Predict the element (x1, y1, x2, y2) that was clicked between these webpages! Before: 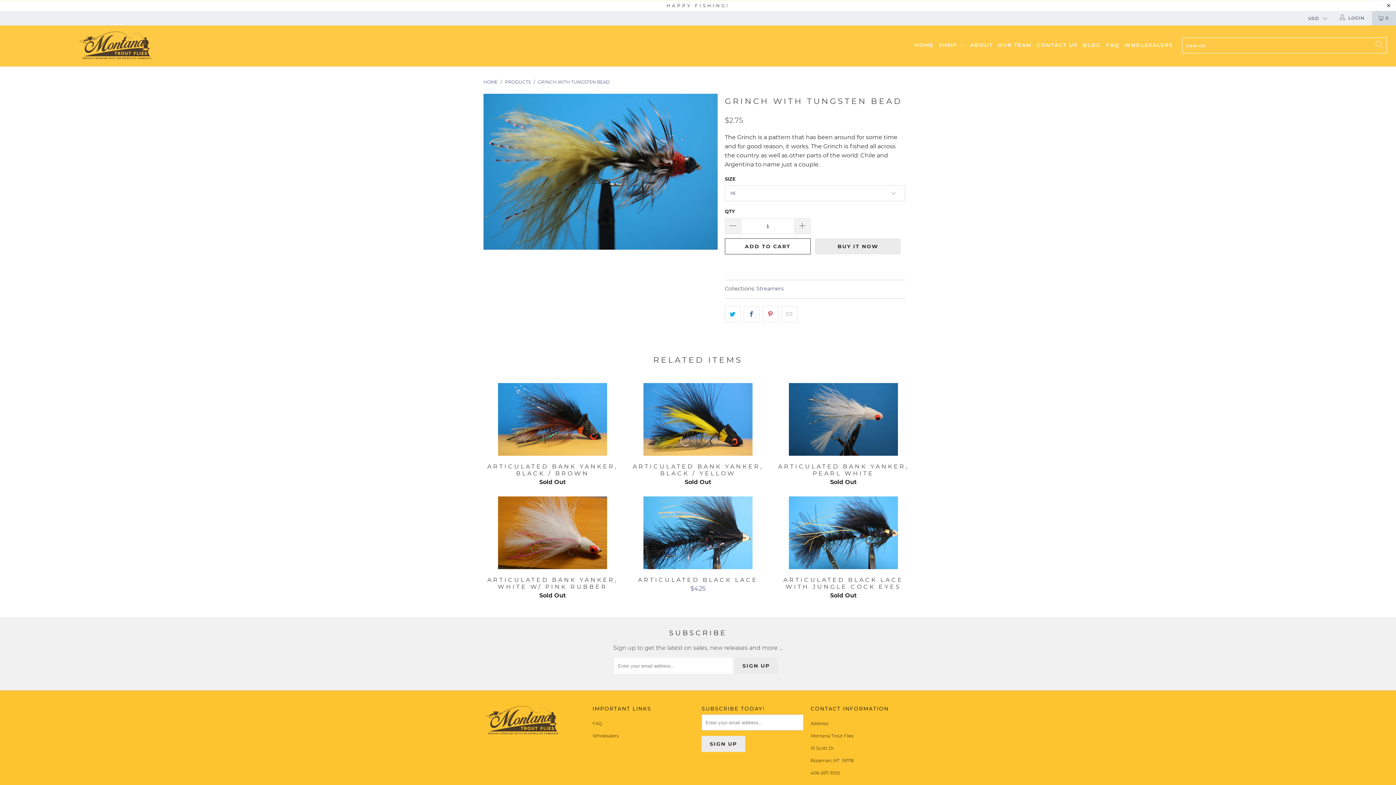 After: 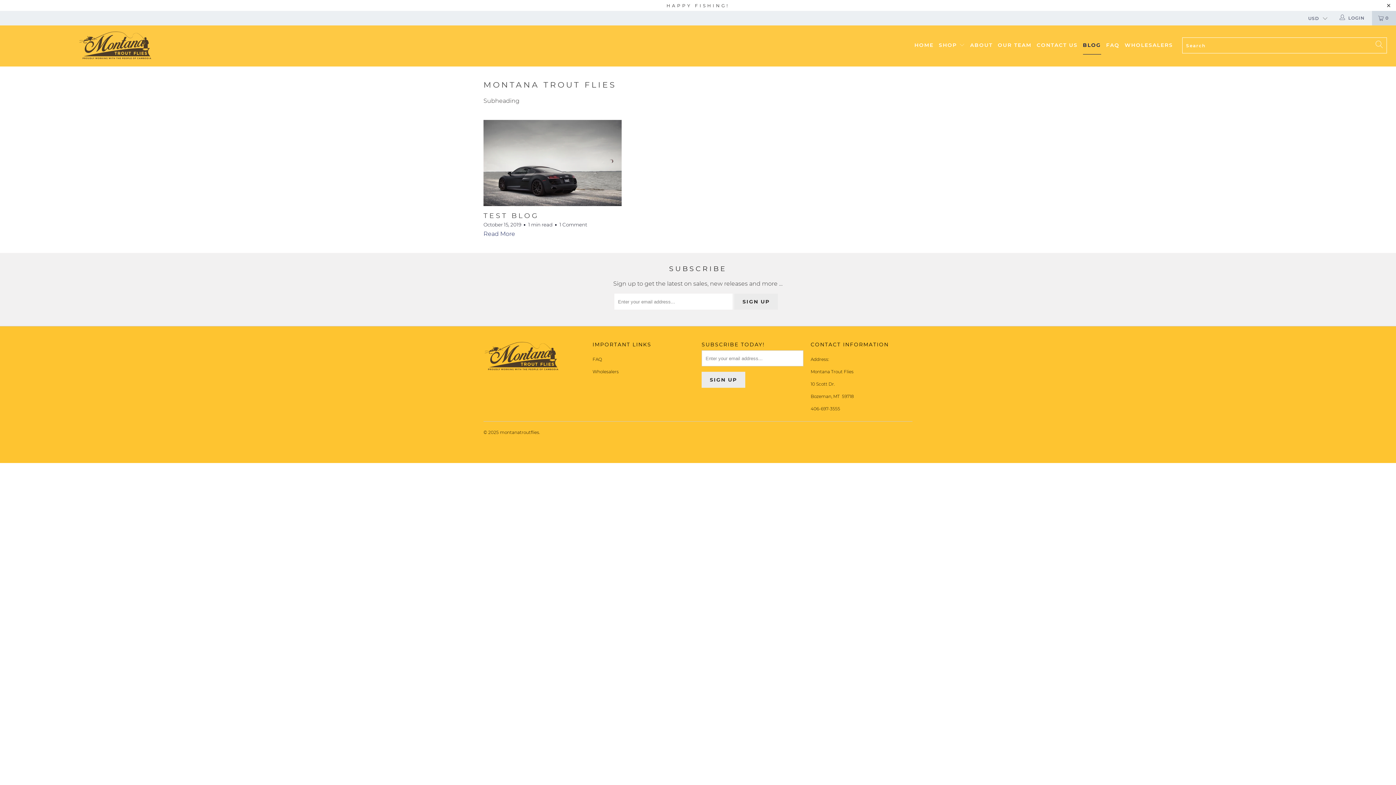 Action: label: BLOG bbox: (1083, 36, 1101, 54)